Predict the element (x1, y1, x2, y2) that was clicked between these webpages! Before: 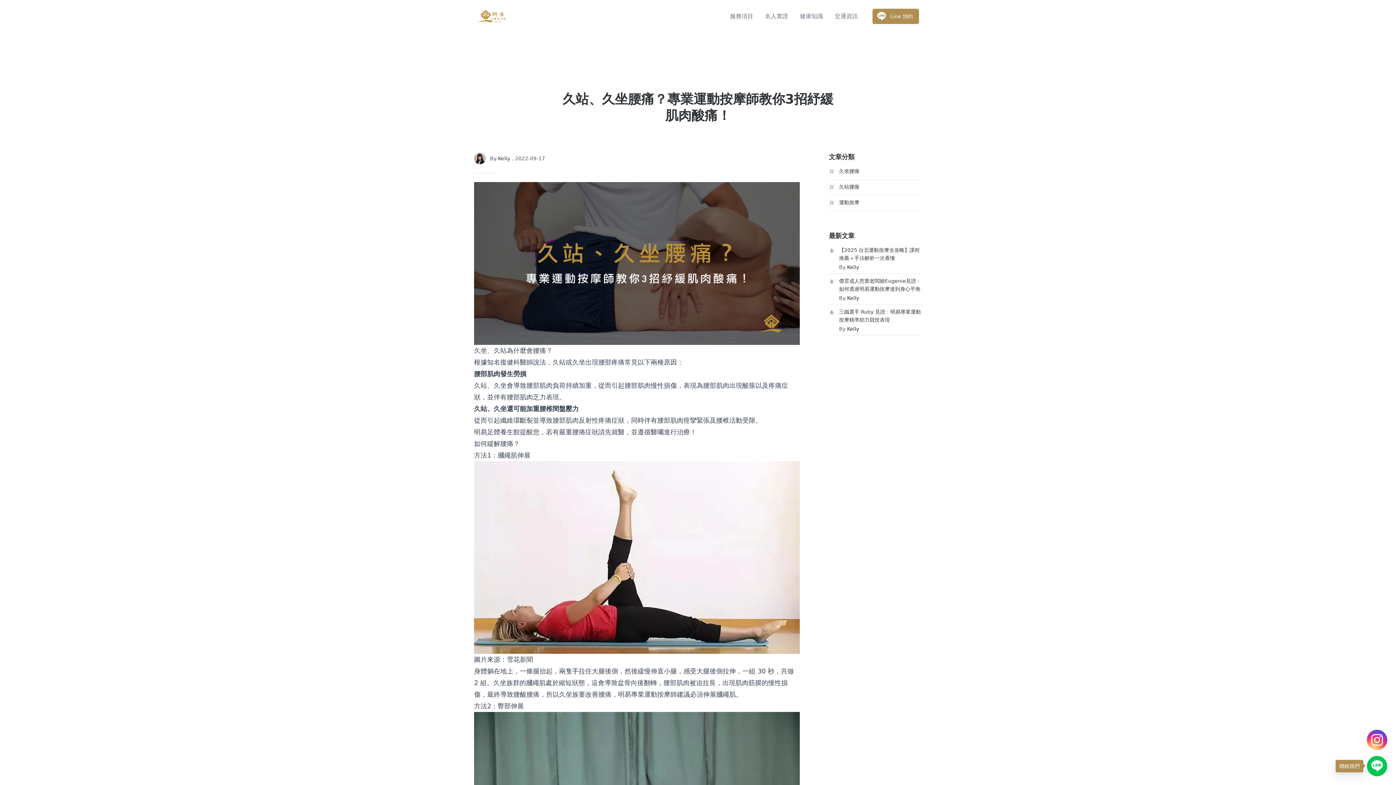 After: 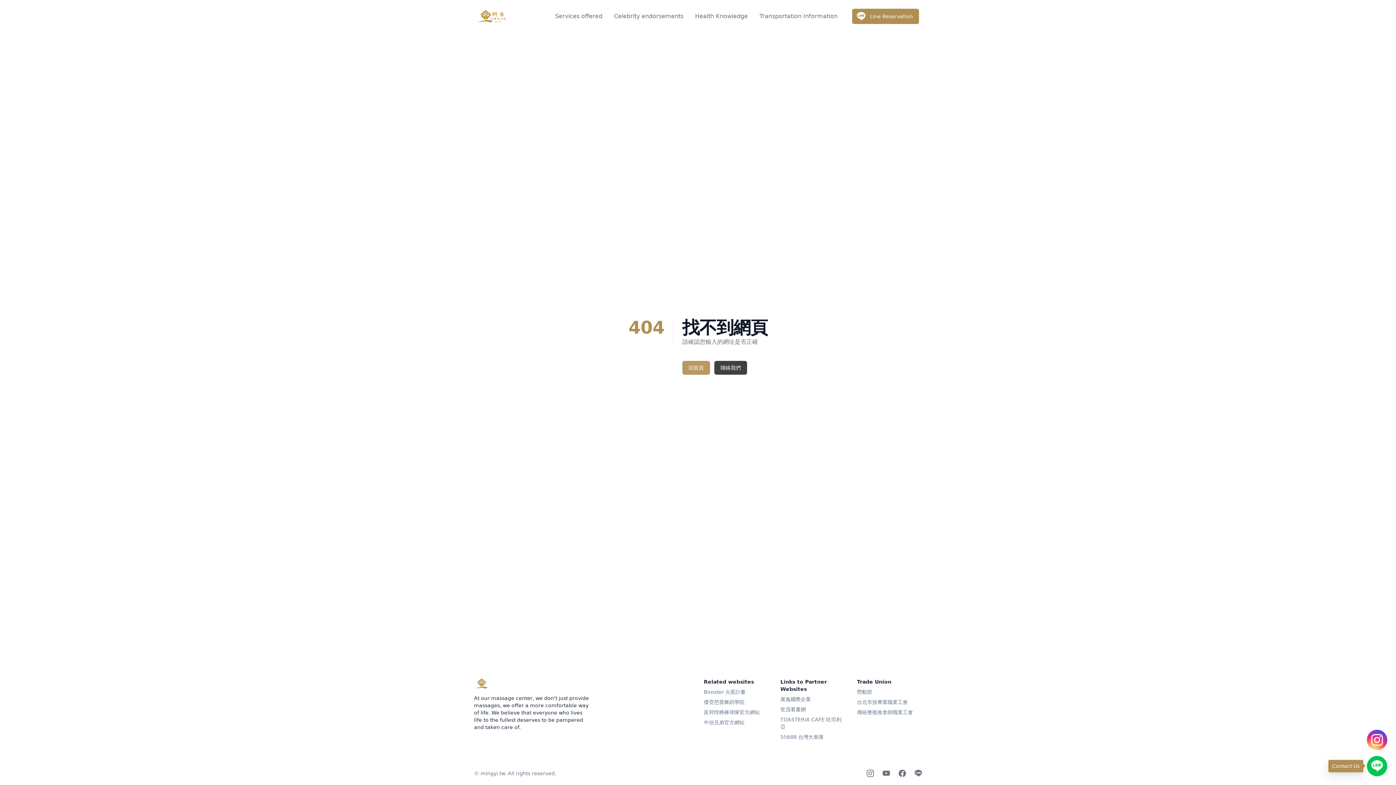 Action: bbox: (477, 9, 506, 23) label: 明易足體養生館